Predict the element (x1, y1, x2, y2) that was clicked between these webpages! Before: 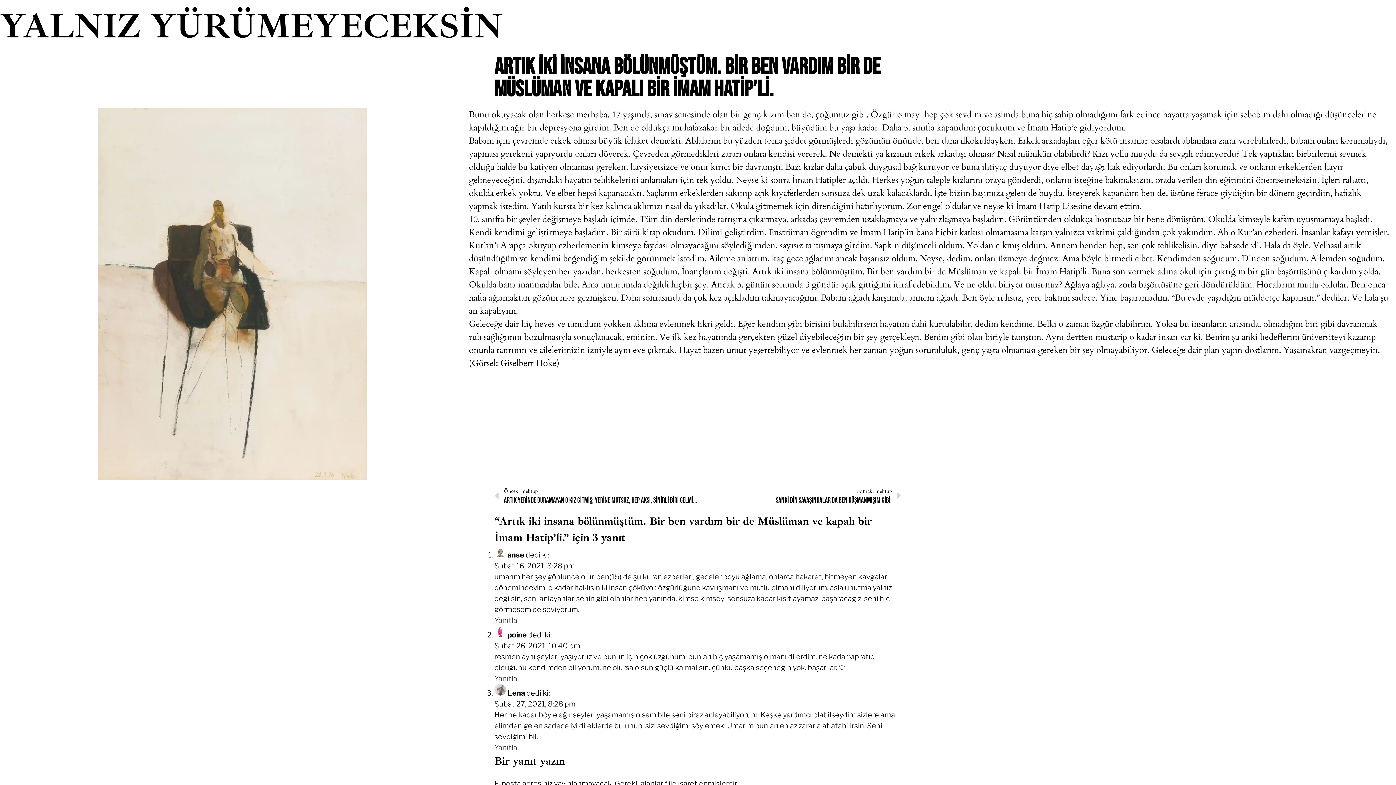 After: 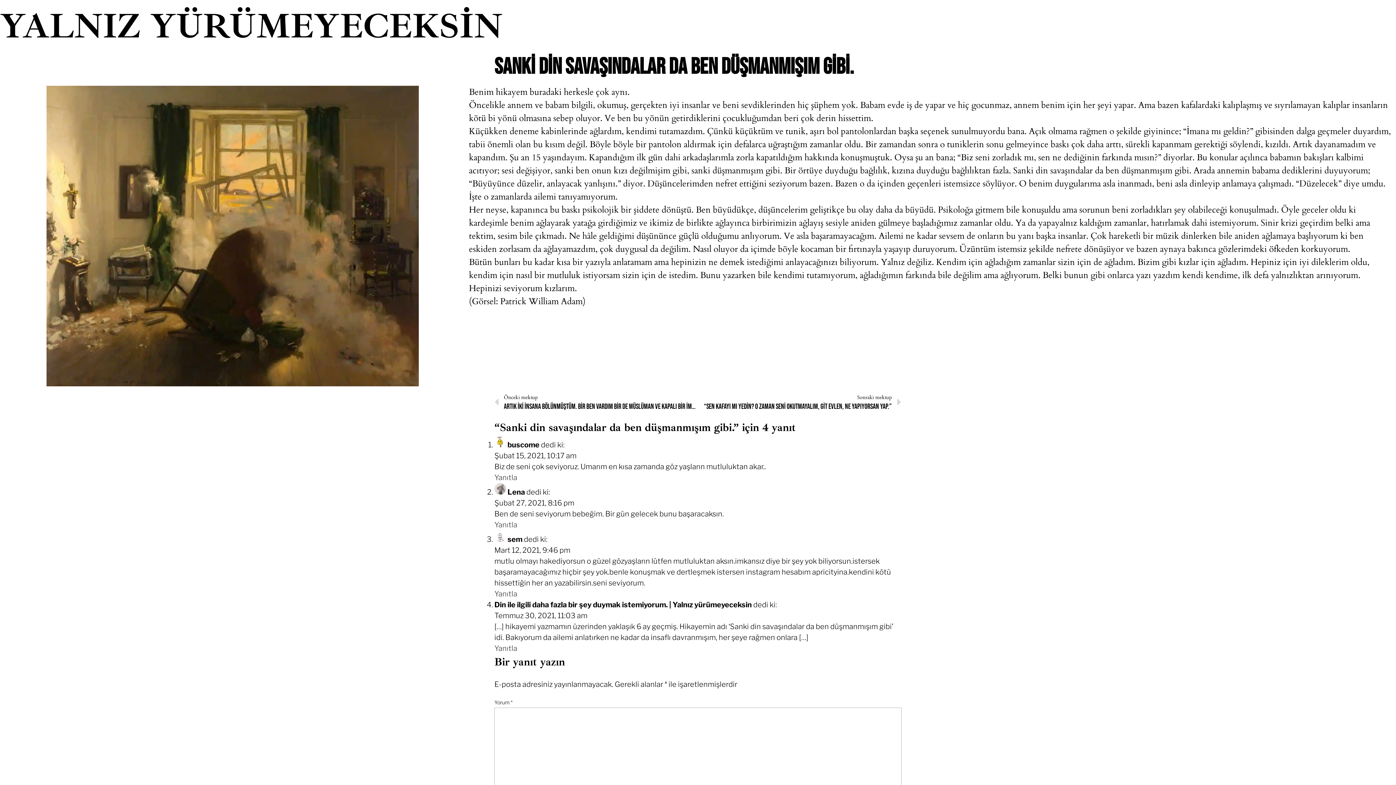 Action: label: Sonraki mektup
Sanki din savaşındalar da ben düşmanmışım gibi.
Next bbox: (698, 487, 901, 506)